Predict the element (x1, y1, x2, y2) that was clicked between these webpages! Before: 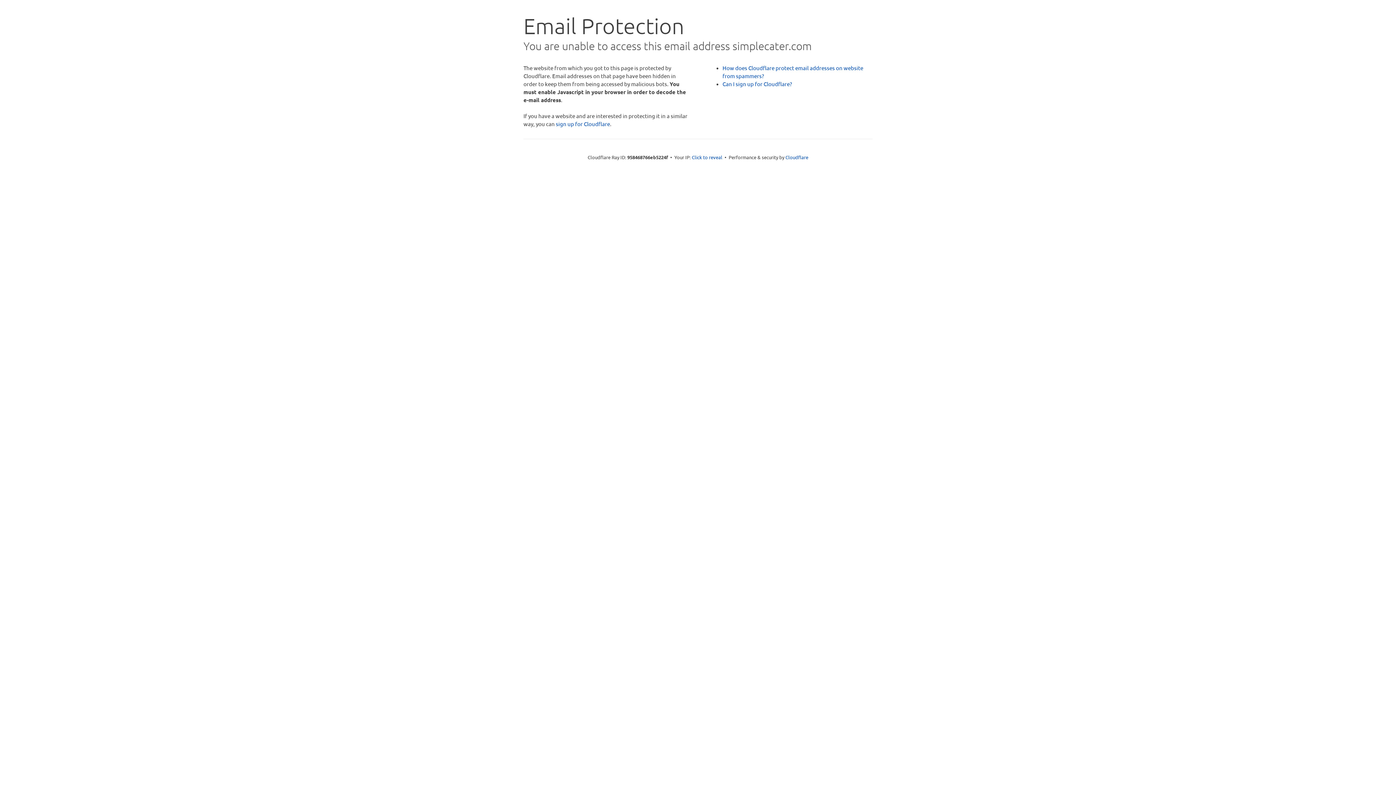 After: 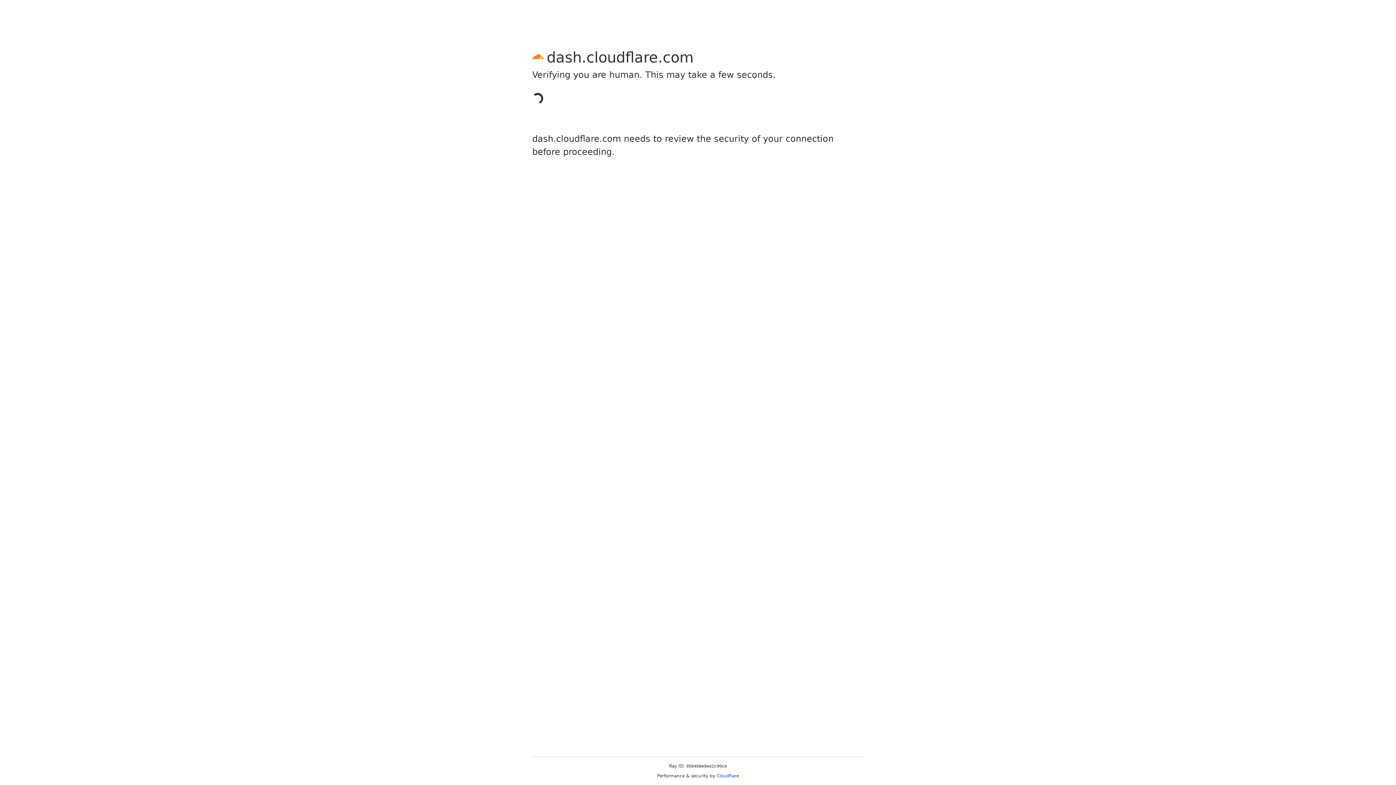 Action: bbox: (556, 120, 610, 127) label: sign up for Cloudflare